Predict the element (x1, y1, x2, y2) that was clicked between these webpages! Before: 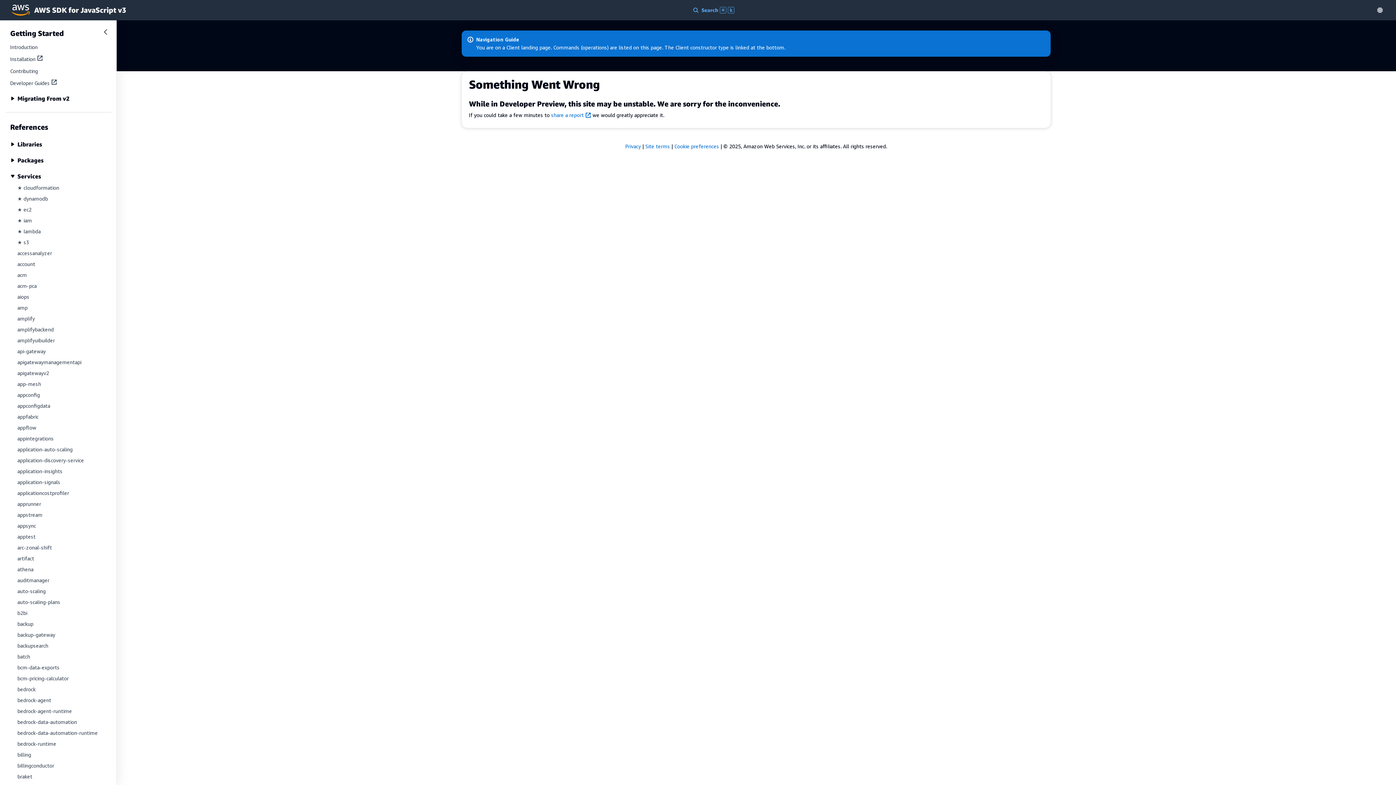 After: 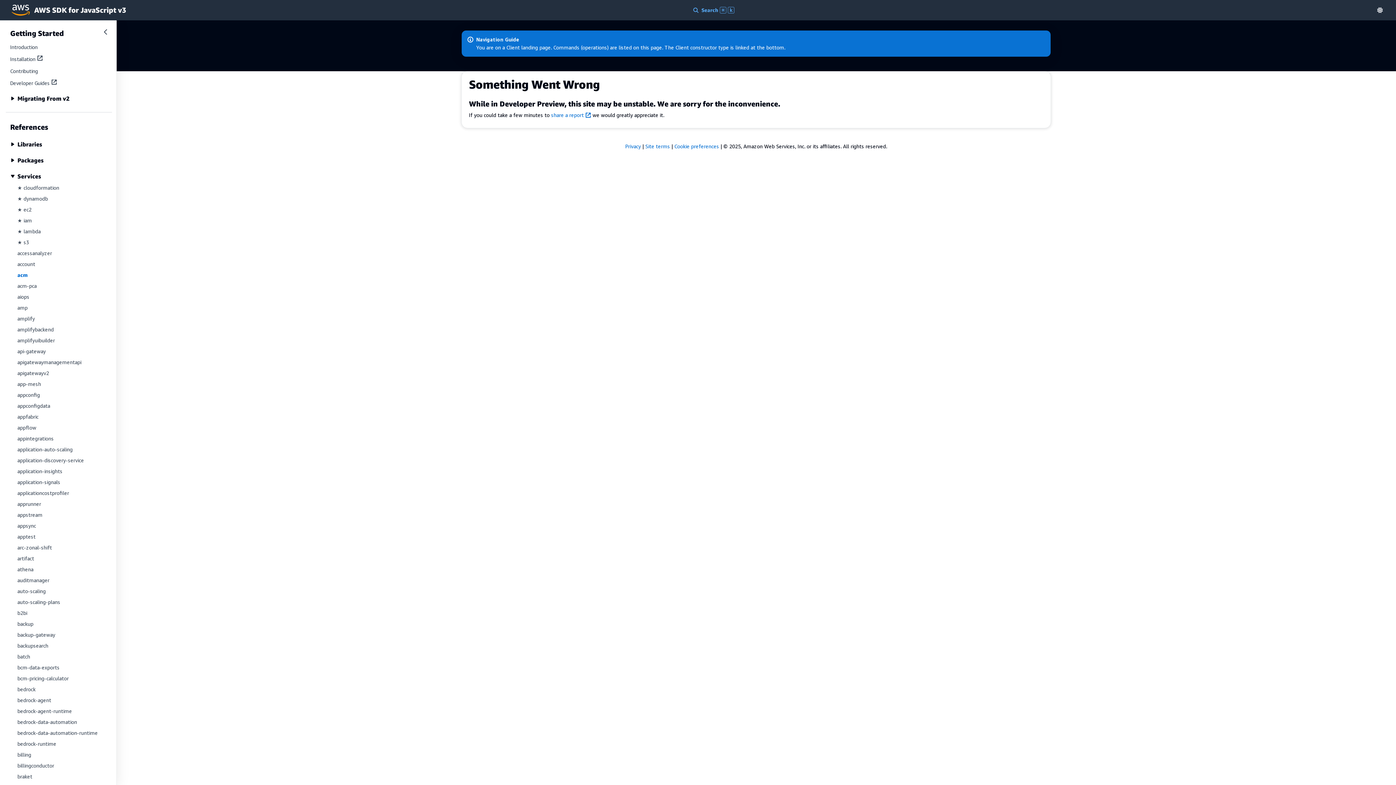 Action: label: acm bbox: (17, 272, 26, 278)